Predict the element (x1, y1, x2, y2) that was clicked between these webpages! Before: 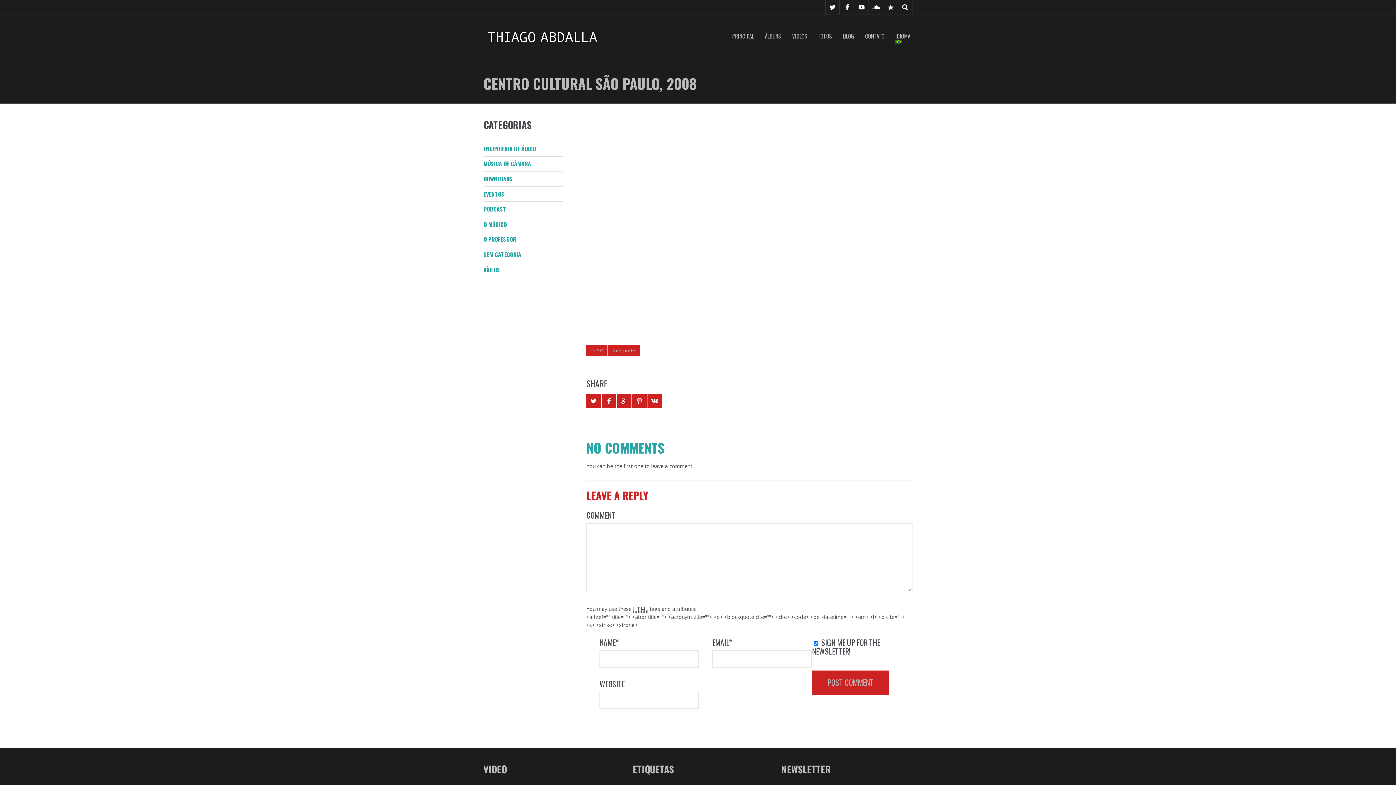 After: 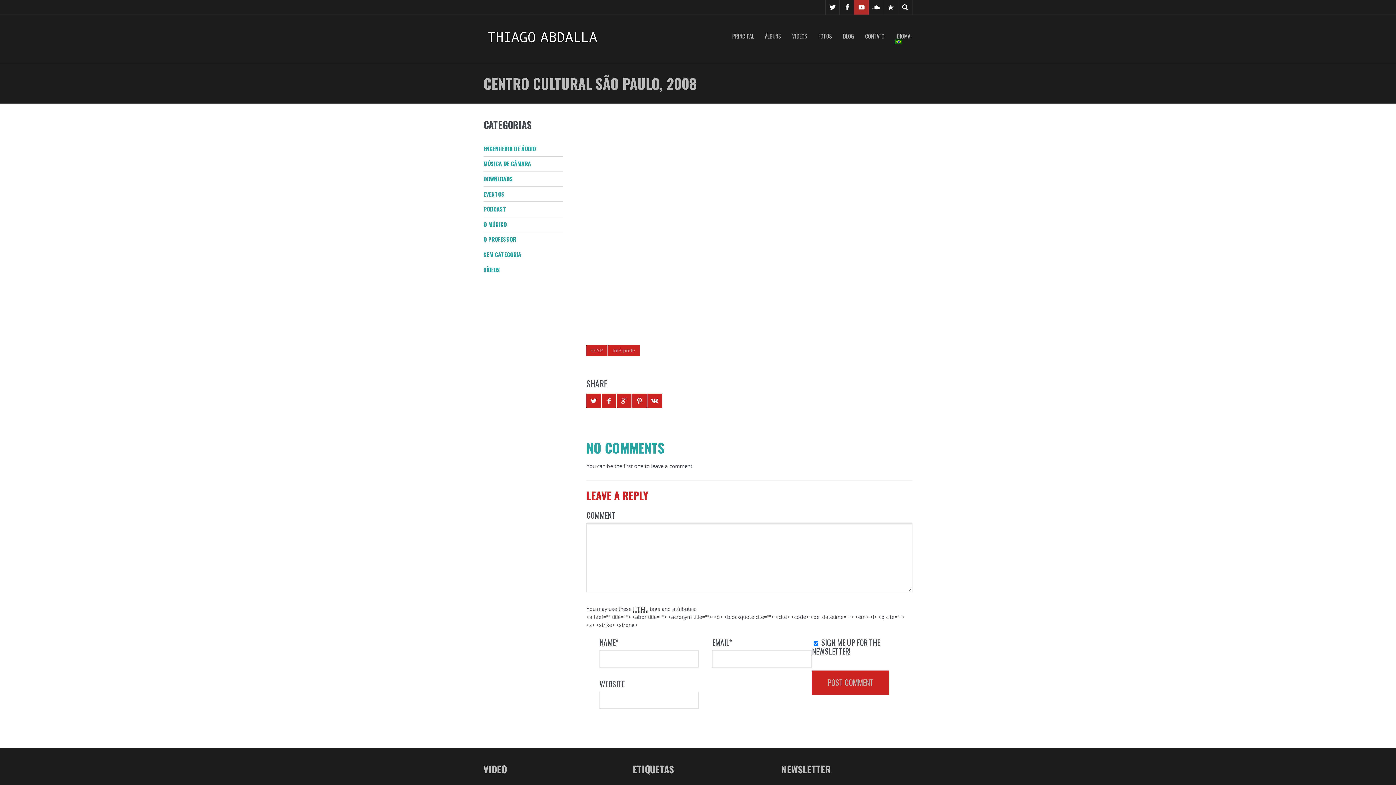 Action: label: YouTube bbox: (854, 0, 869, 14)